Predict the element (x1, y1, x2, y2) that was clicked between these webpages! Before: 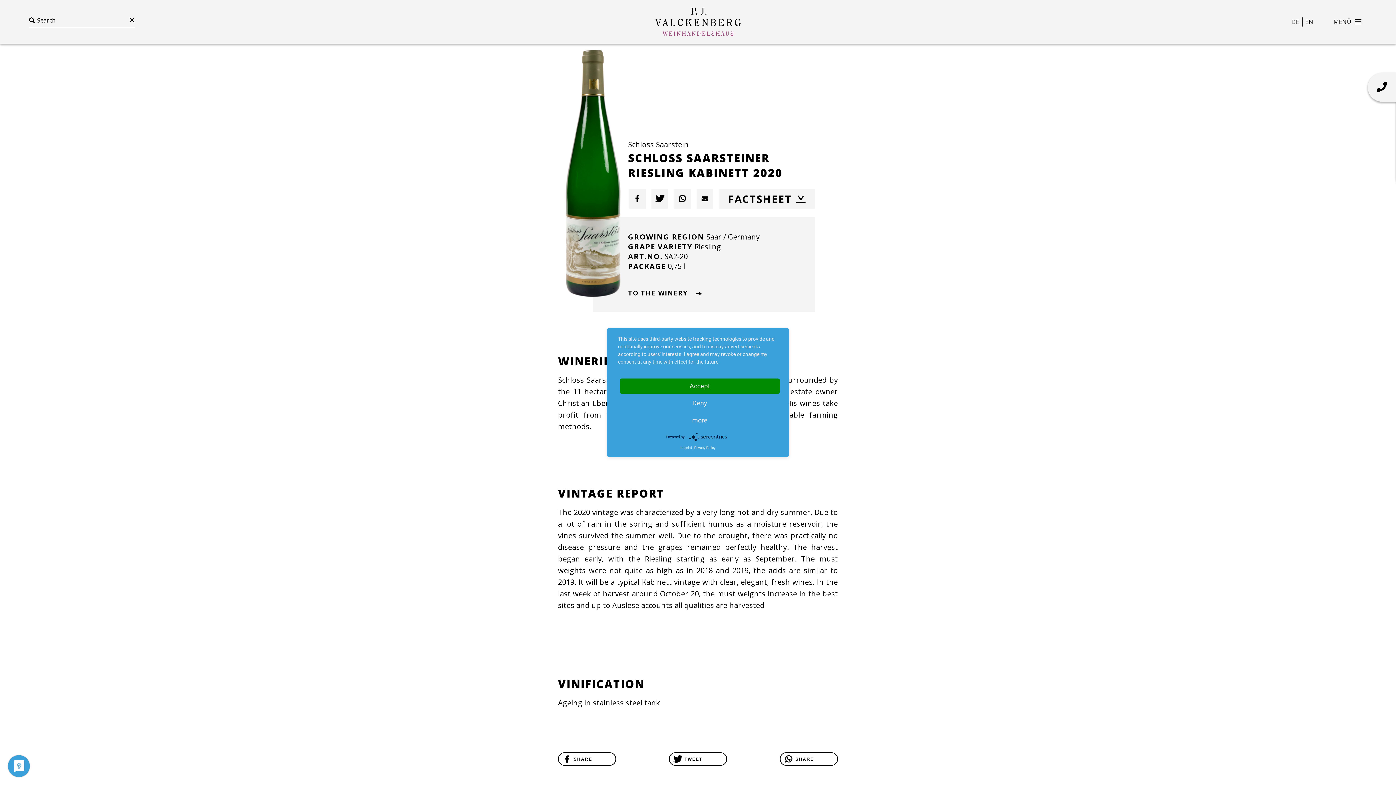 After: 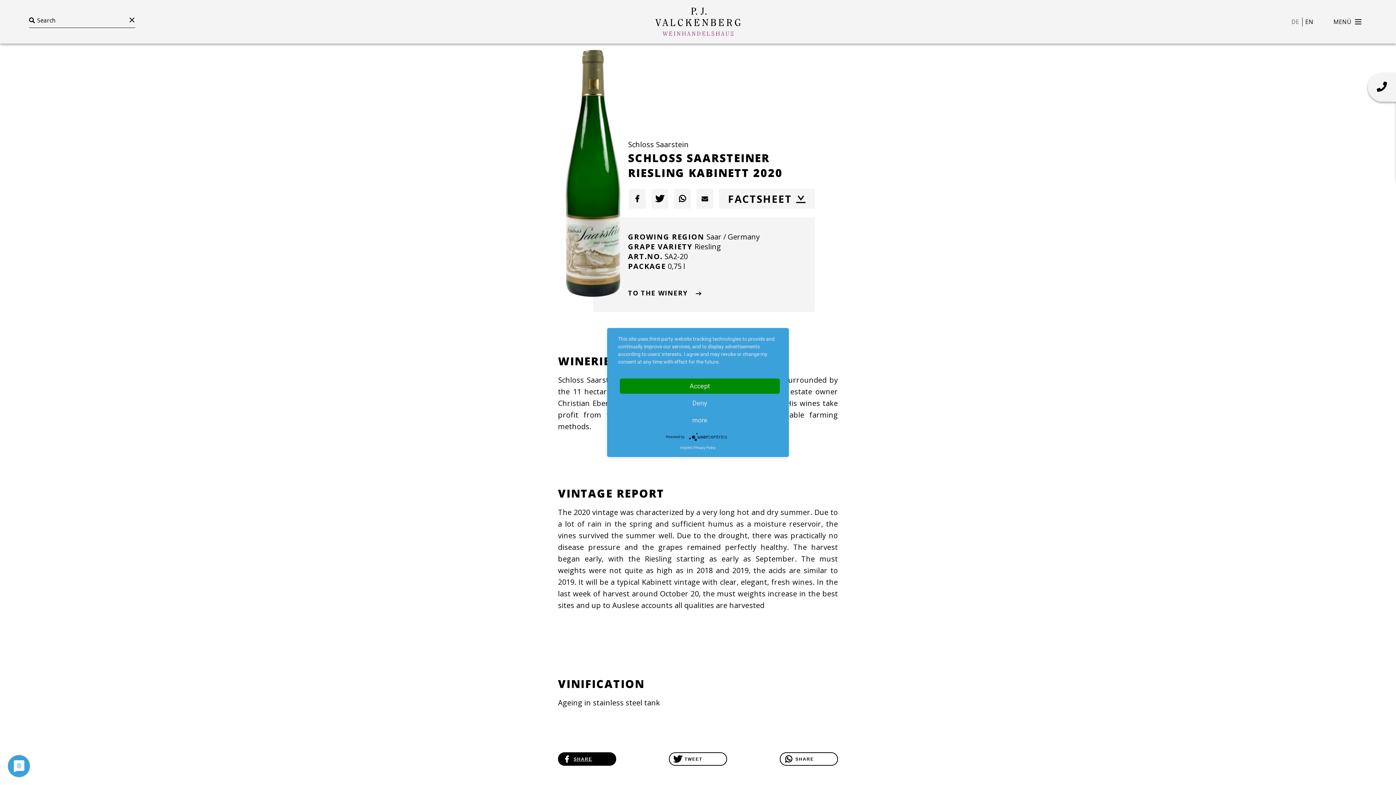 Action: bbox: (558, 752, 616, 766) label: Share on Facebook